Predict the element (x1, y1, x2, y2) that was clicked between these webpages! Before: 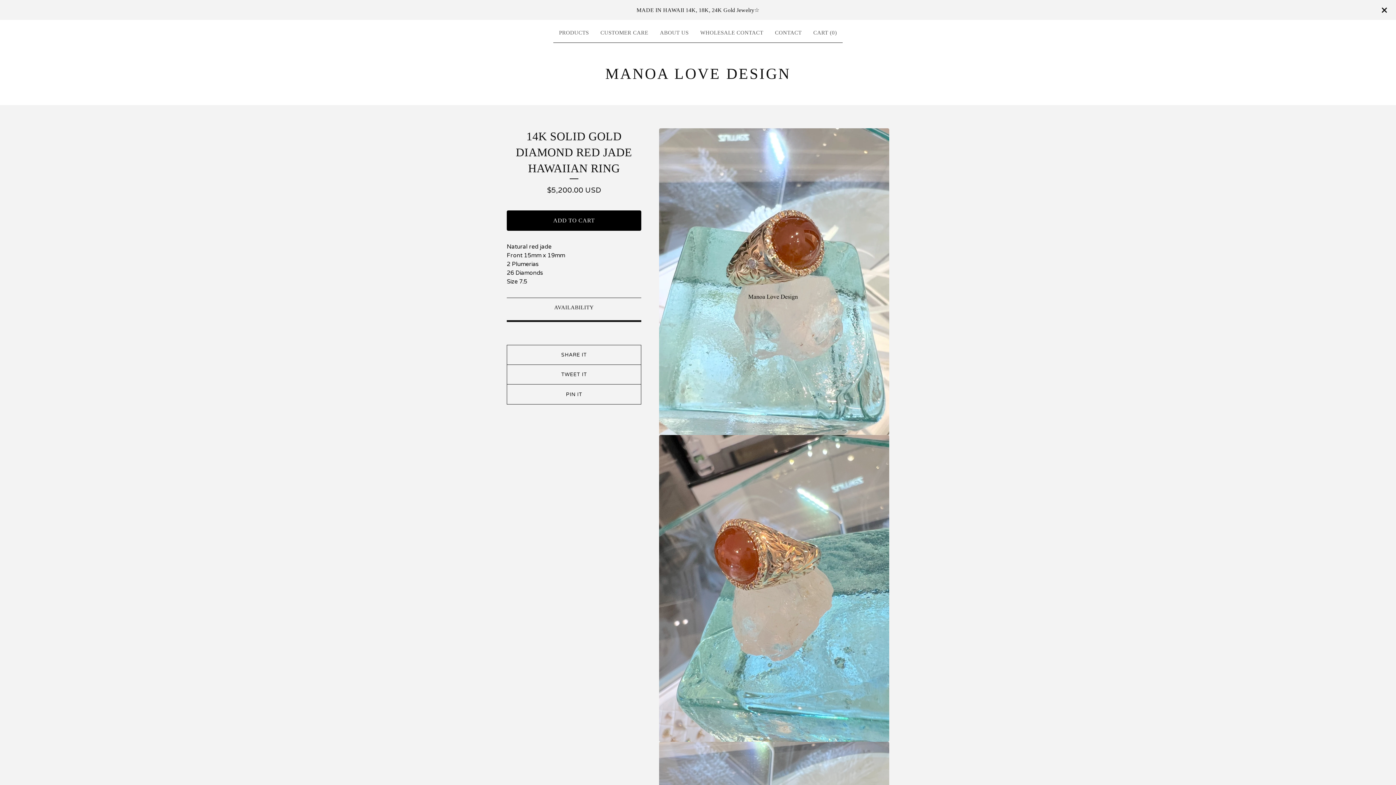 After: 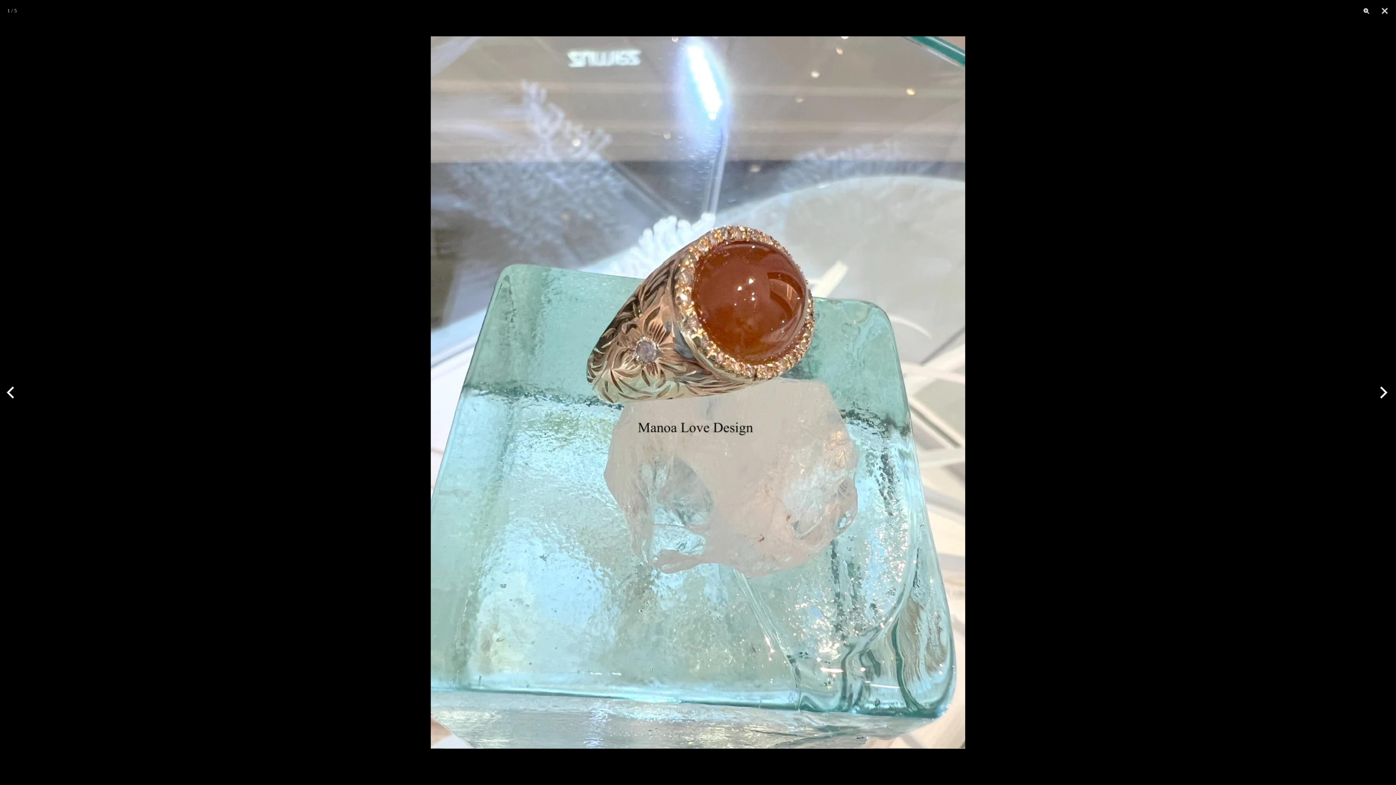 Action: bbox: (659, 128, 889, 435) label: Open image 1 in image viewer